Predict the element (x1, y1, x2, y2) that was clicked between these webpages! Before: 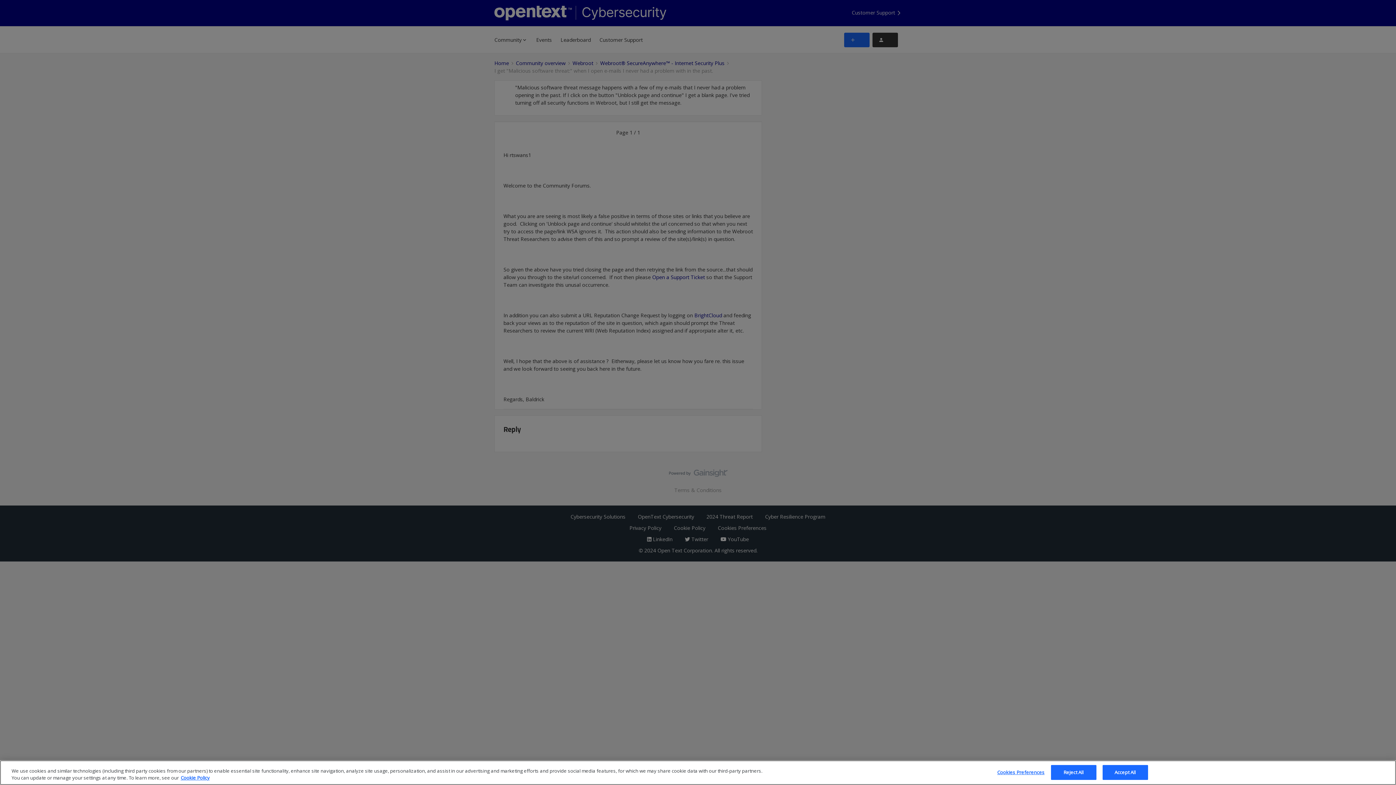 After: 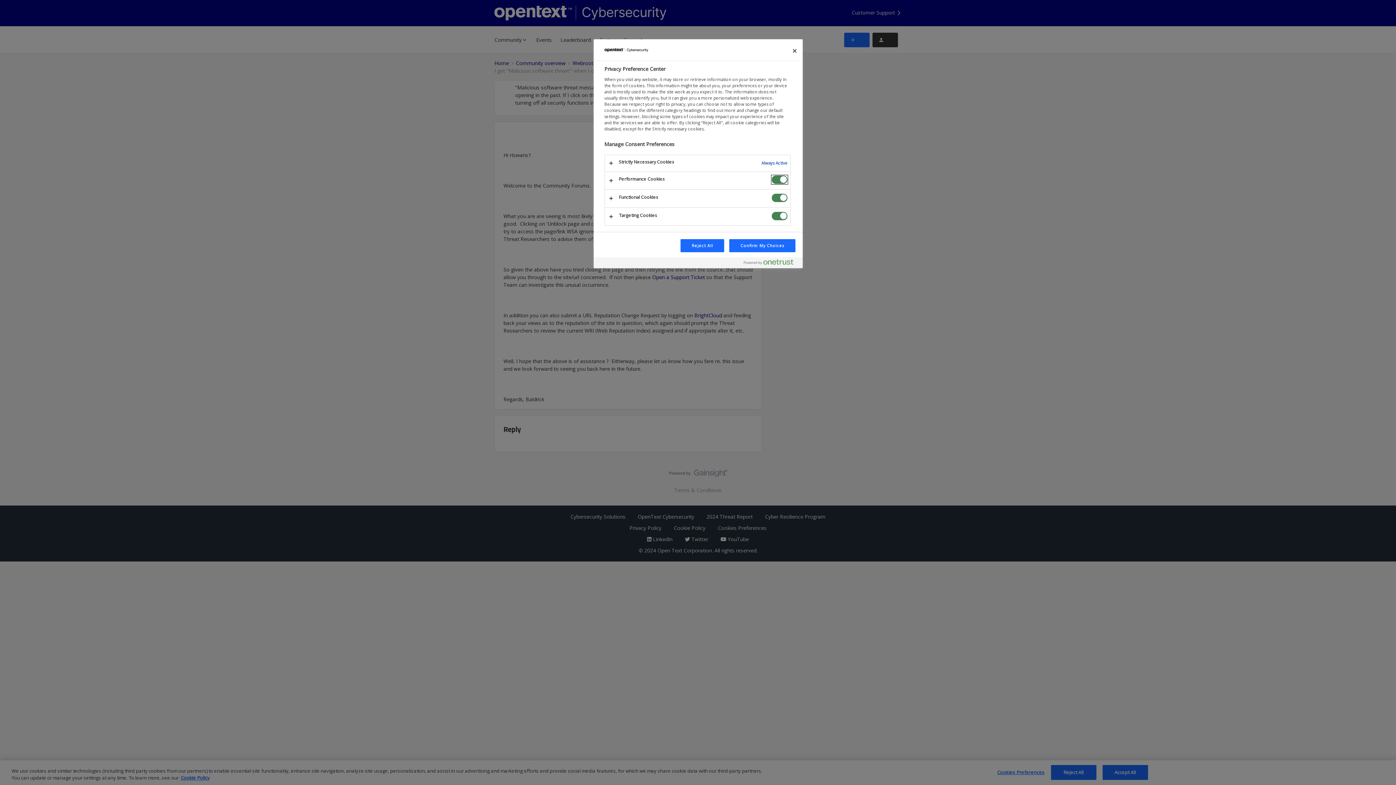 Action: label: Cookies Preferences bbox: (997, 765, 1044, 780)